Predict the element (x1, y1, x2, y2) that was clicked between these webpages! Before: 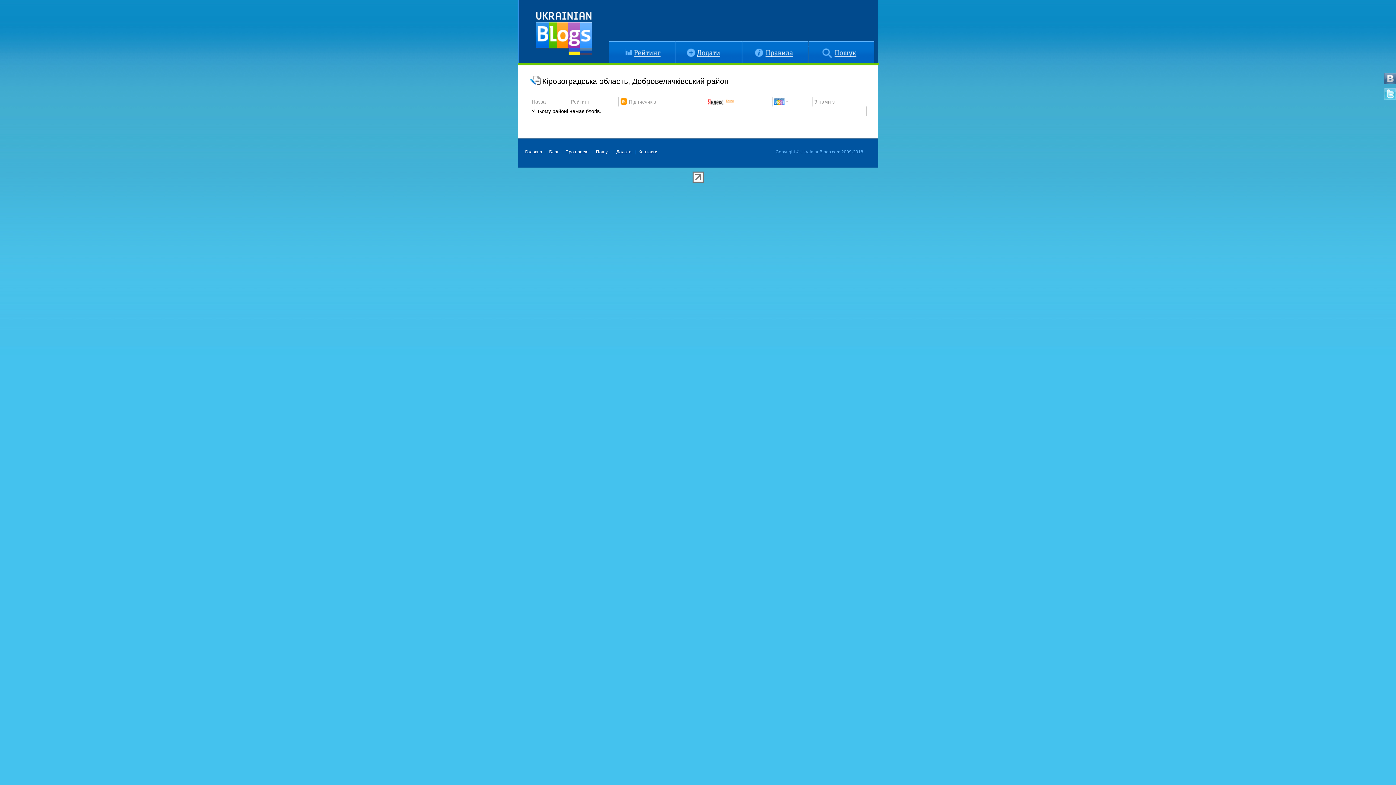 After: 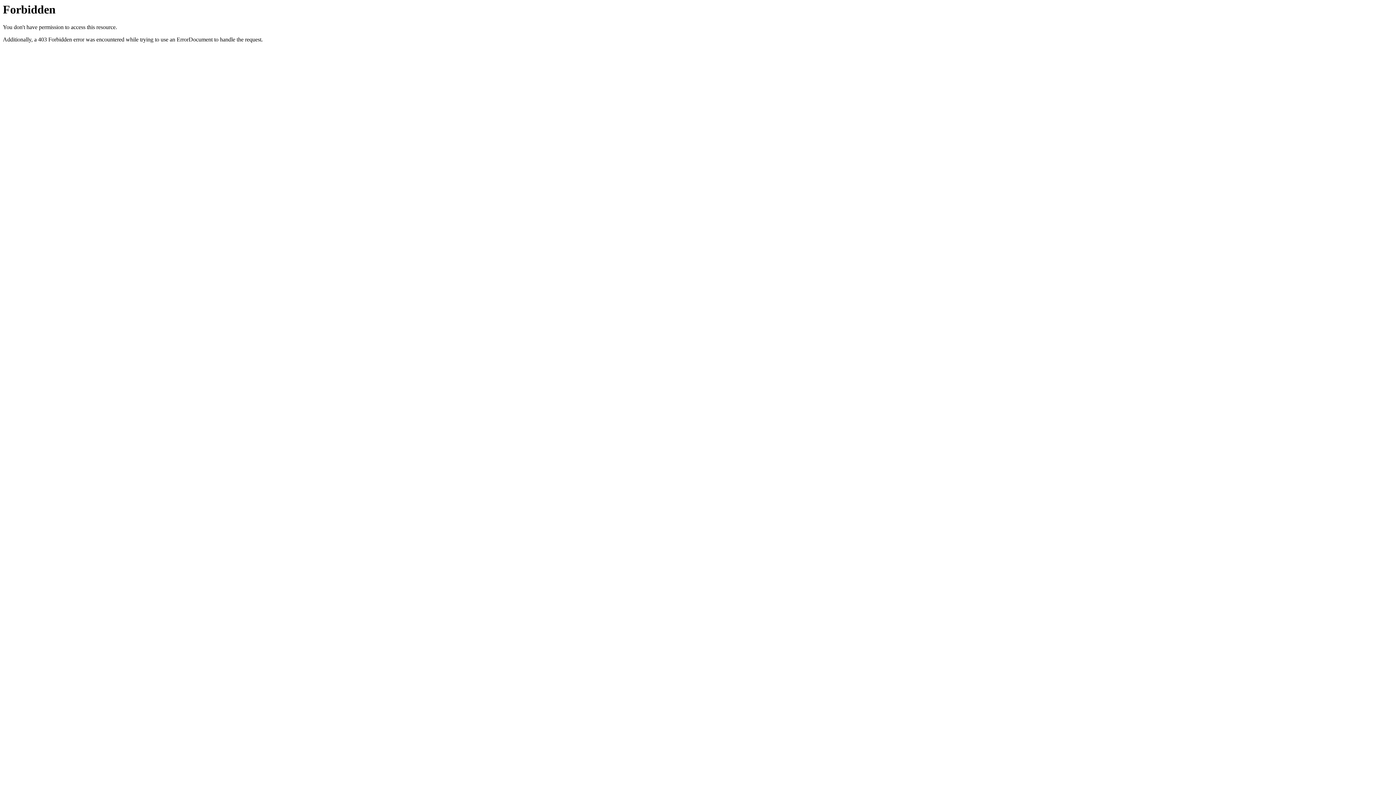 Action: bbox: (549, 149, 558, 154) label: Блог